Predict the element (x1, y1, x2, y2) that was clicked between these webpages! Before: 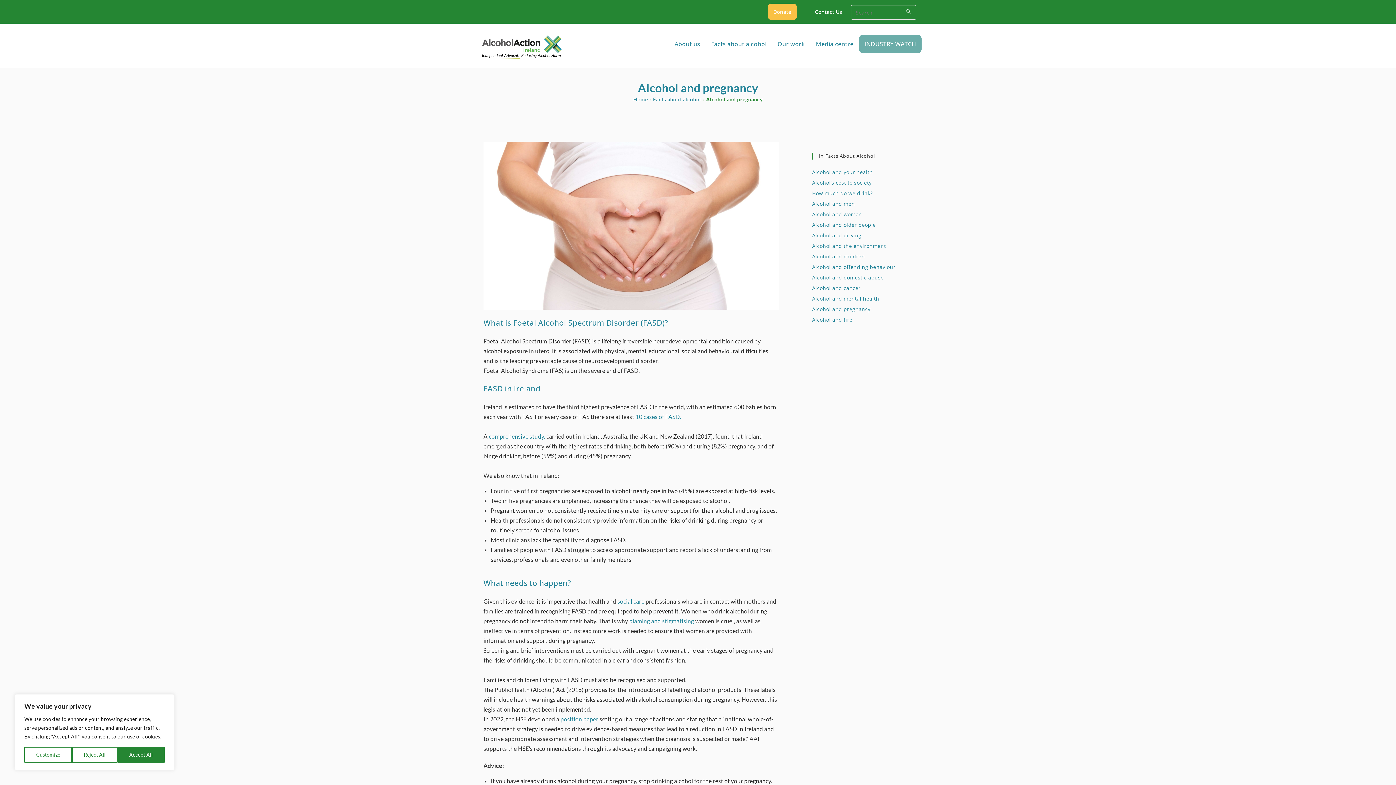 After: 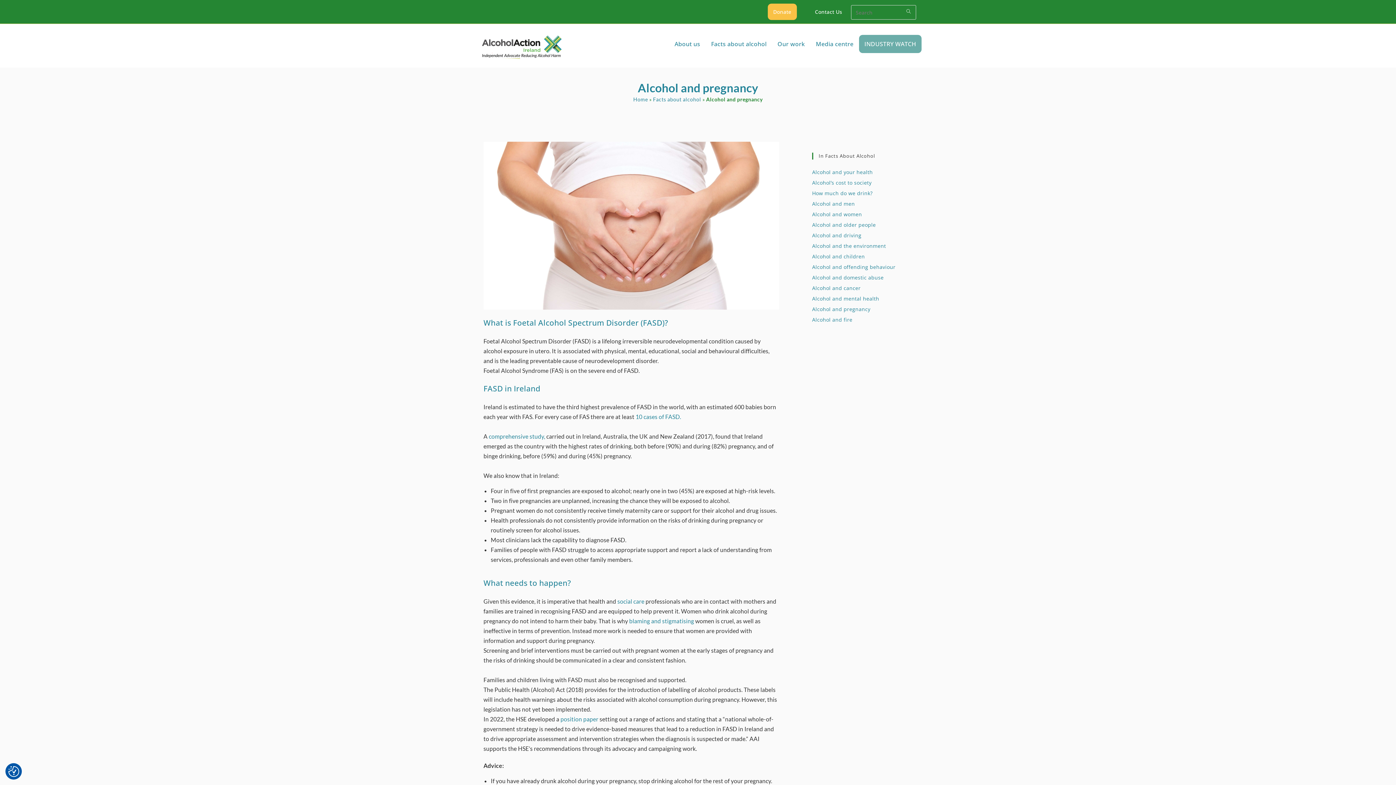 Action: bbox: (117, 747, 164, 763) label: Accept All